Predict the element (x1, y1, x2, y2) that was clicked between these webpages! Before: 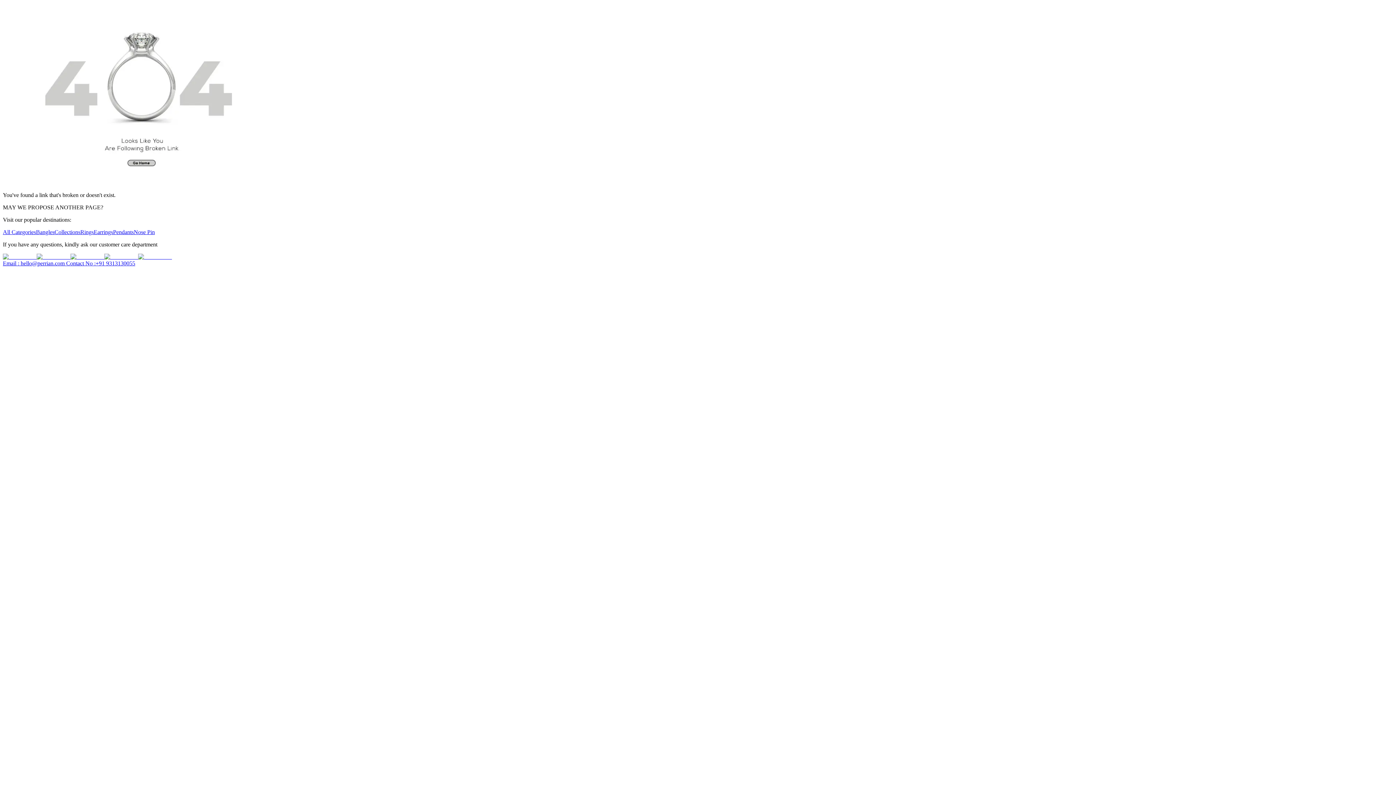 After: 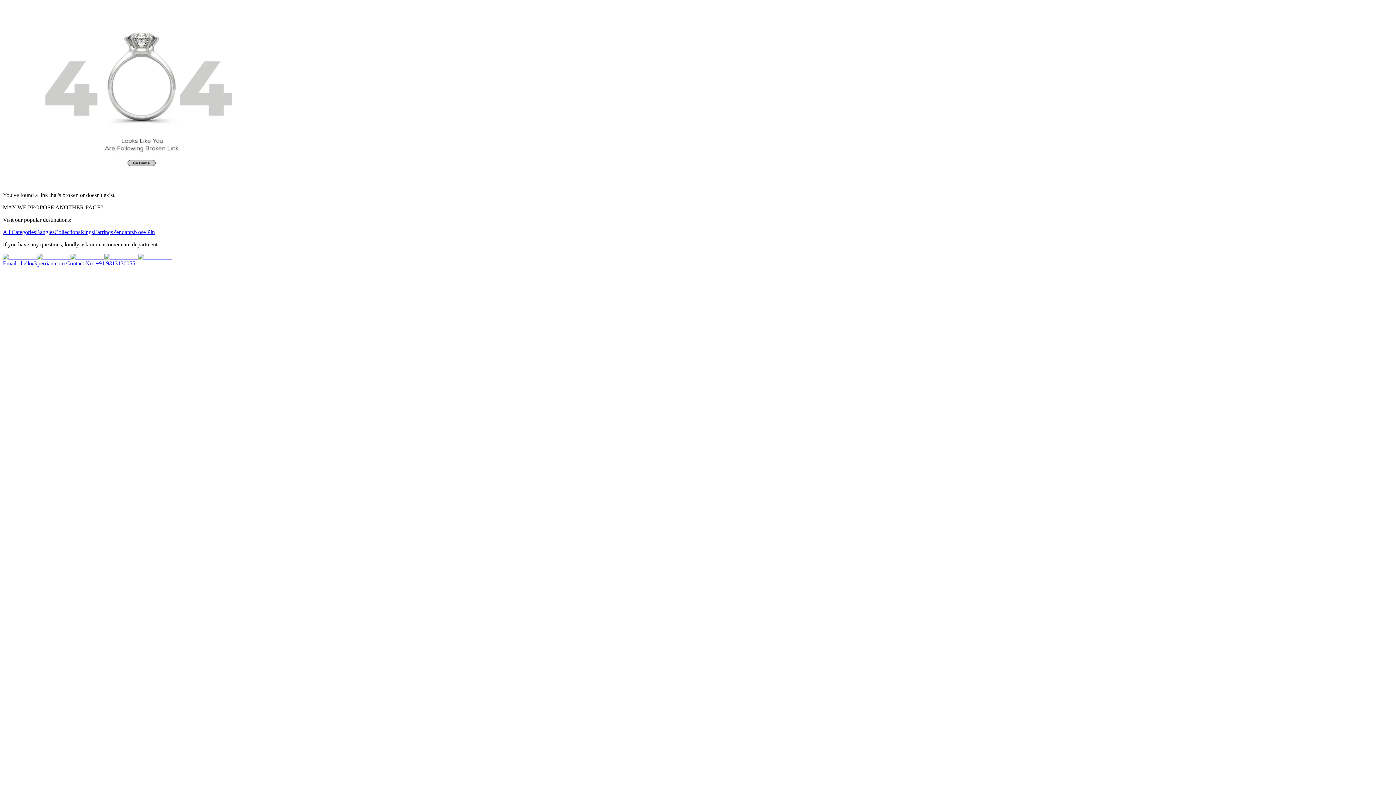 Action: bbox: (66, 260, 135, 266) label: Contact No :+91 9313130055